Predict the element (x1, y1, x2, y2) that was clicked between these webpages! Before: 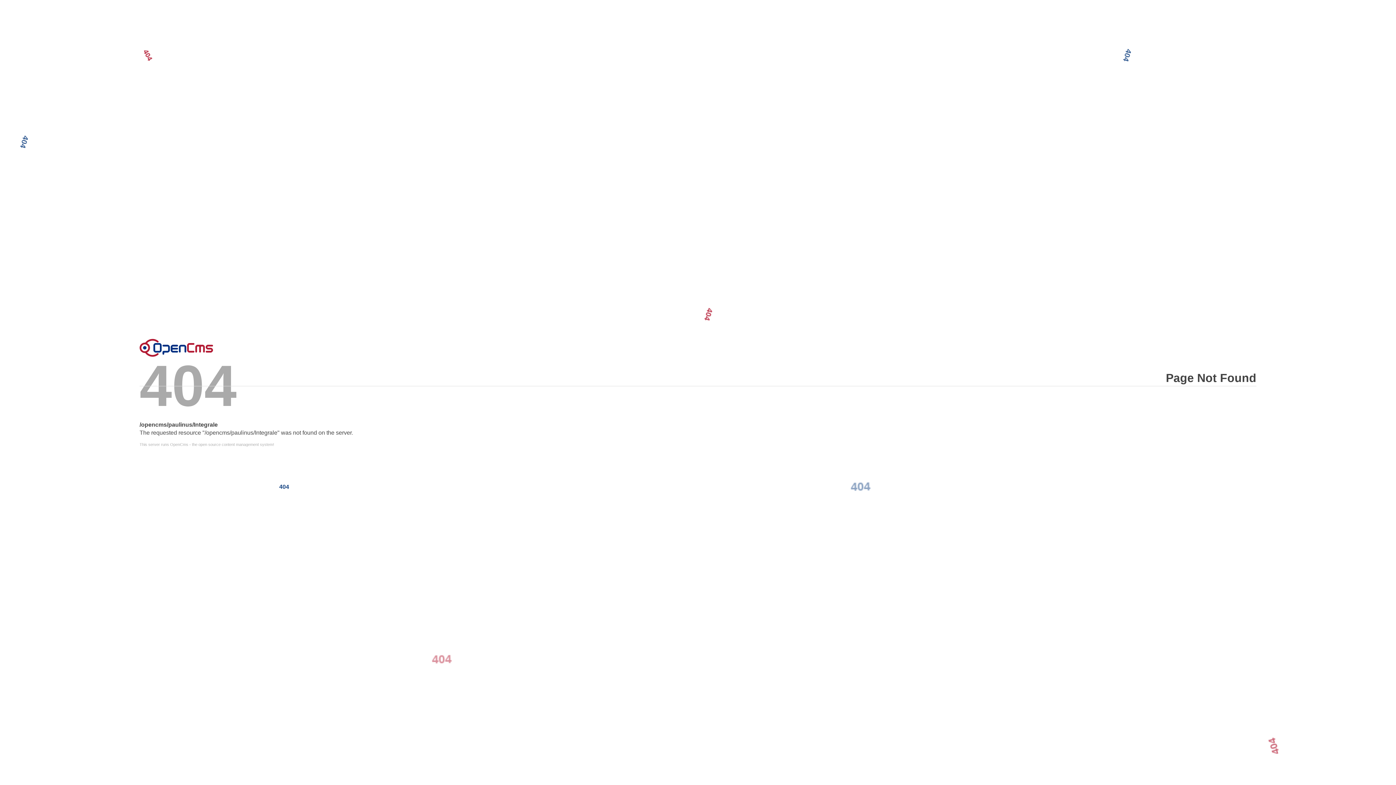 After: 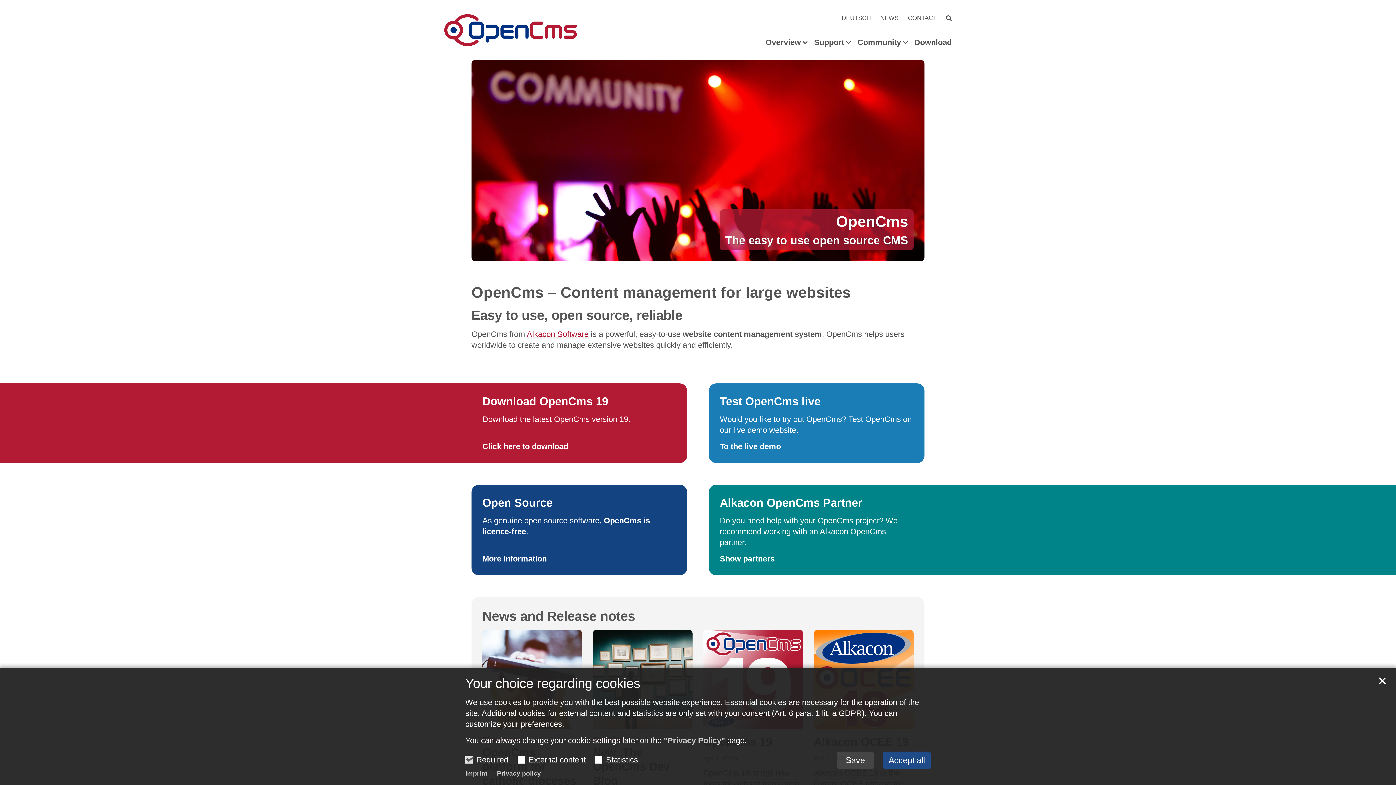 Action: label: Error bbox: (139, 338, 213, 356)